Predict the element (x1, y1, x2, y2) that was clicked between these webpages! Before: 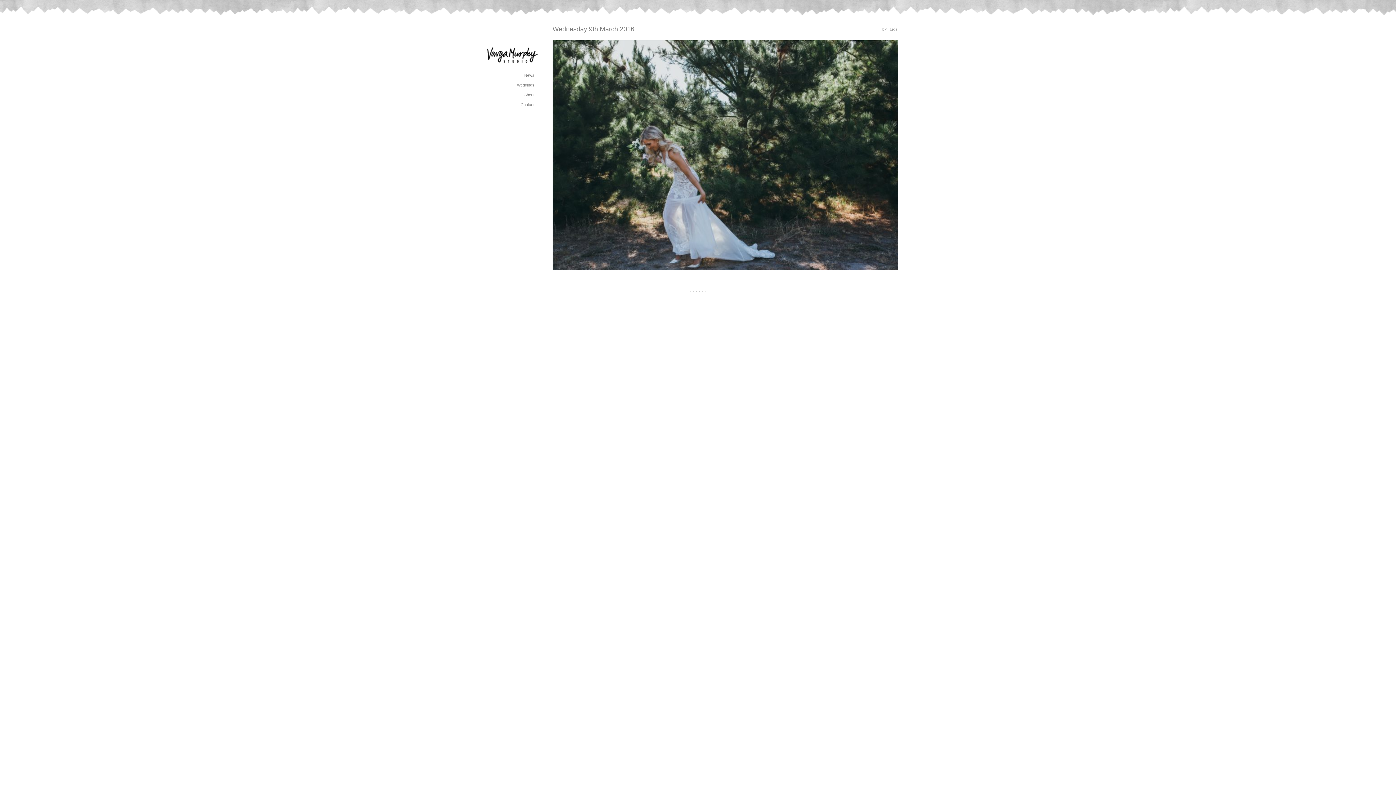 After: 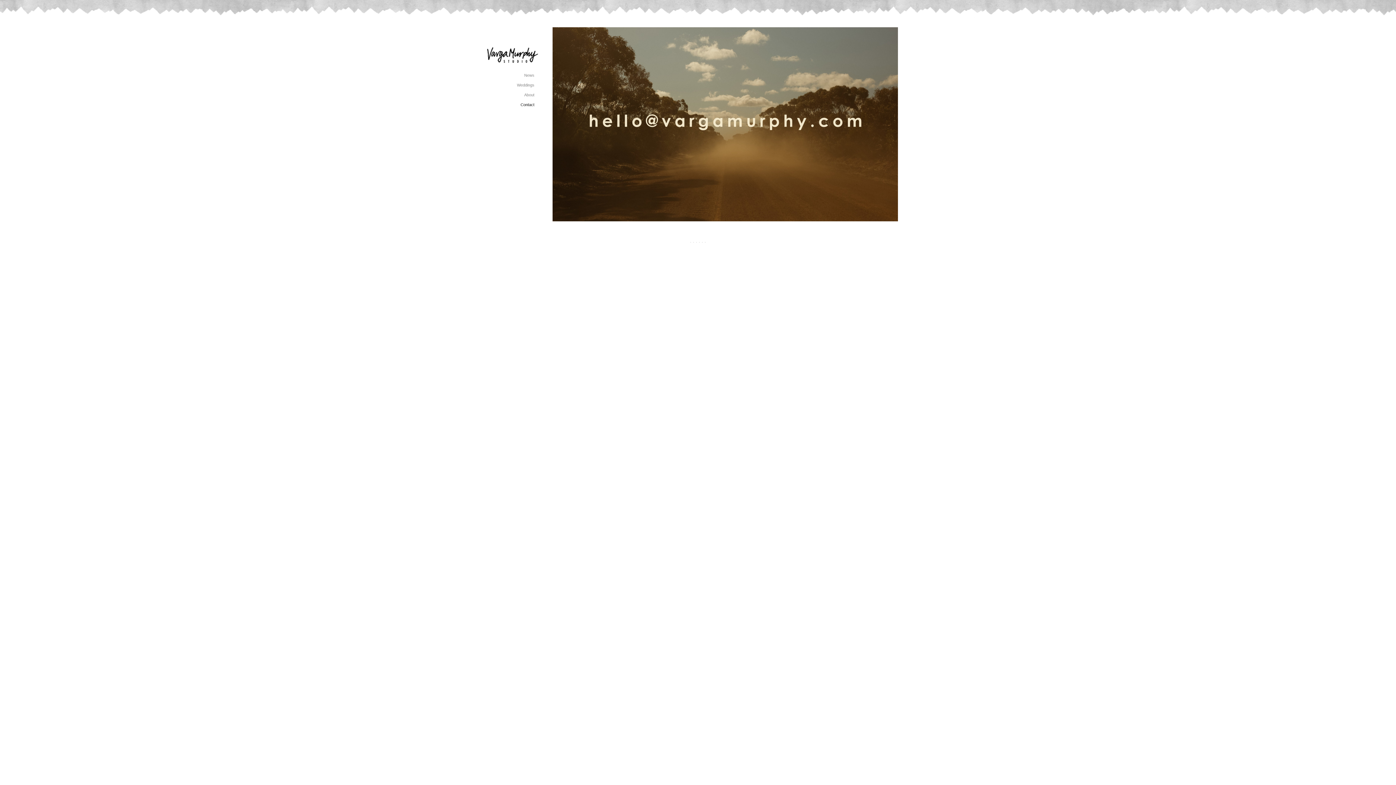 Action: bbox: (520, 102, 534, 106) label: Contact